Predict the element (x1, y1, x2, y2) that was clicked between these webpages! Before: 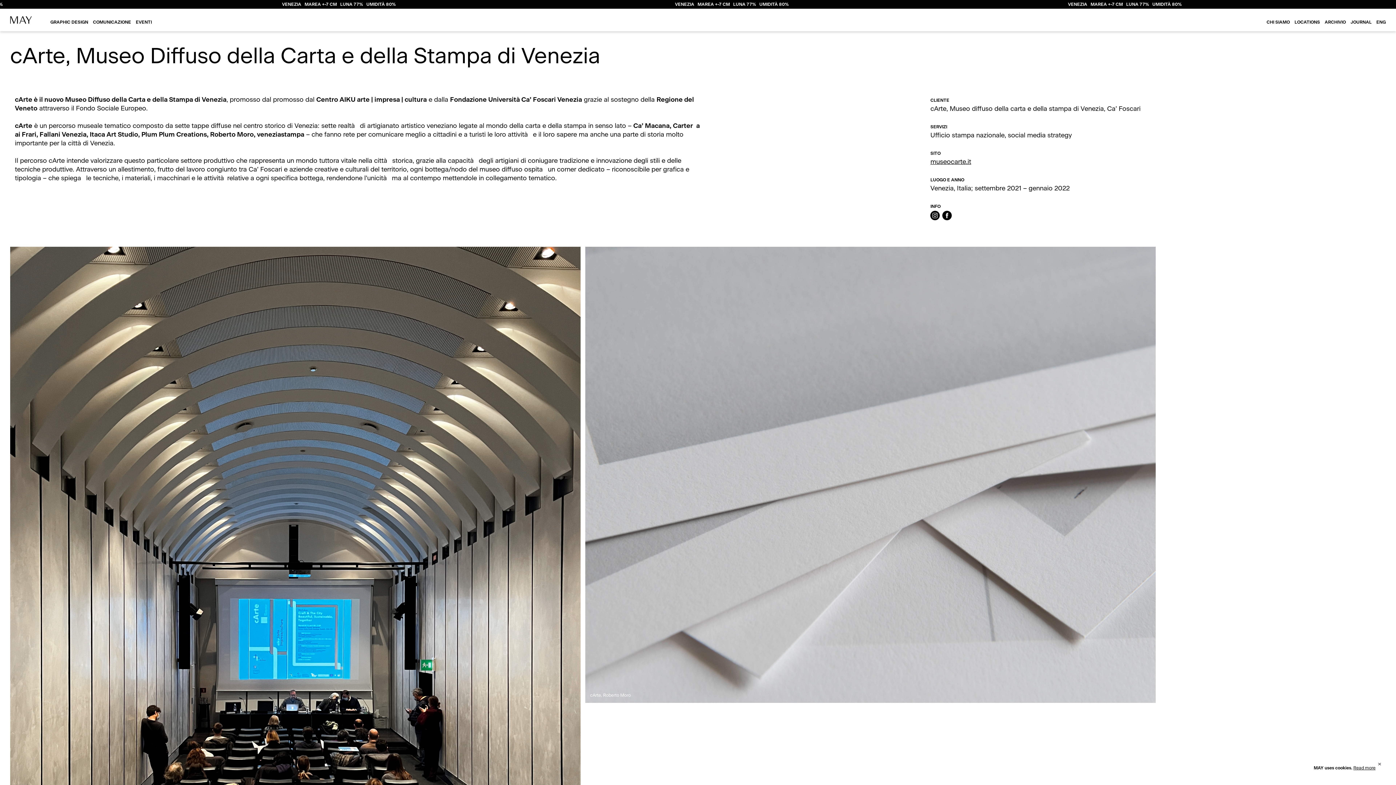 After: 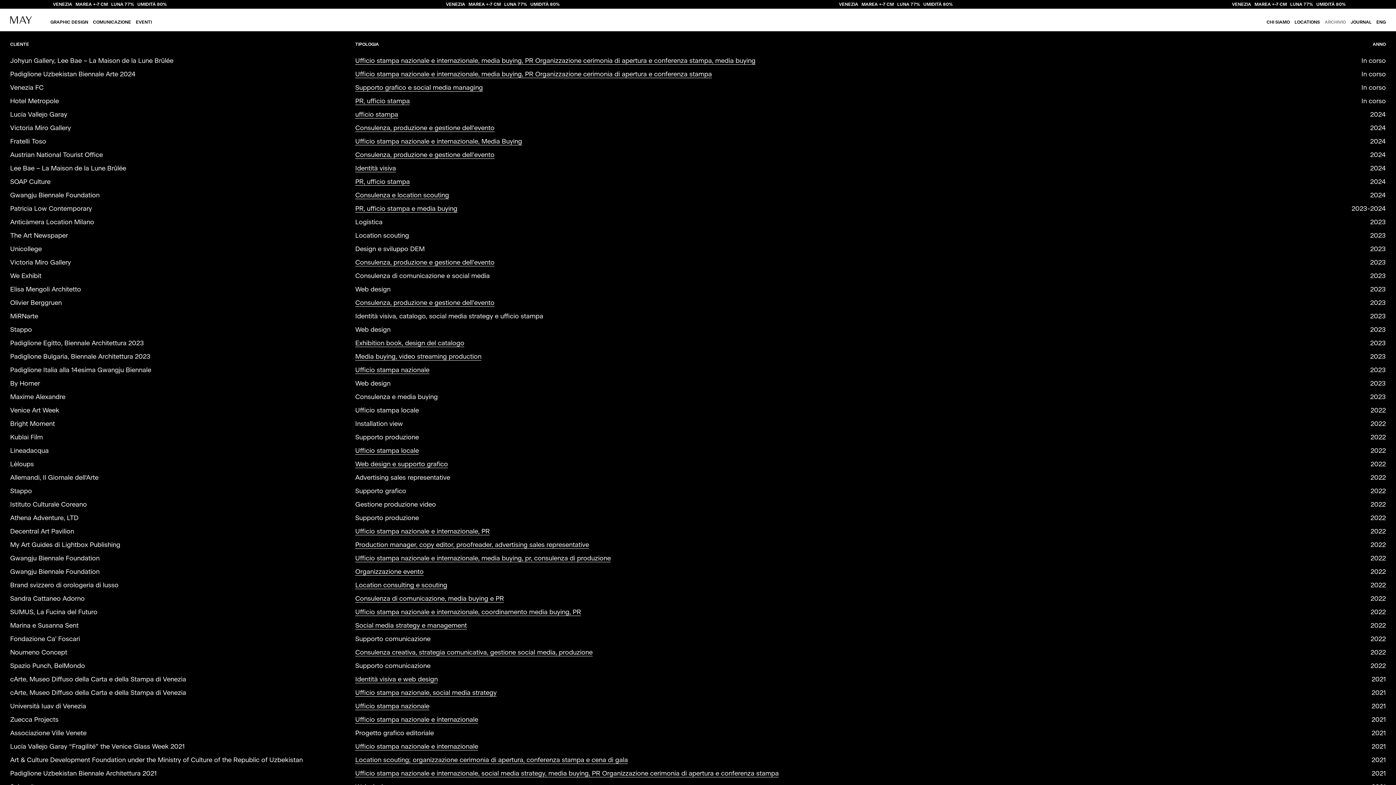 Action: bbox: (1325, 20, 1346, 24) label: ARCHIVIO